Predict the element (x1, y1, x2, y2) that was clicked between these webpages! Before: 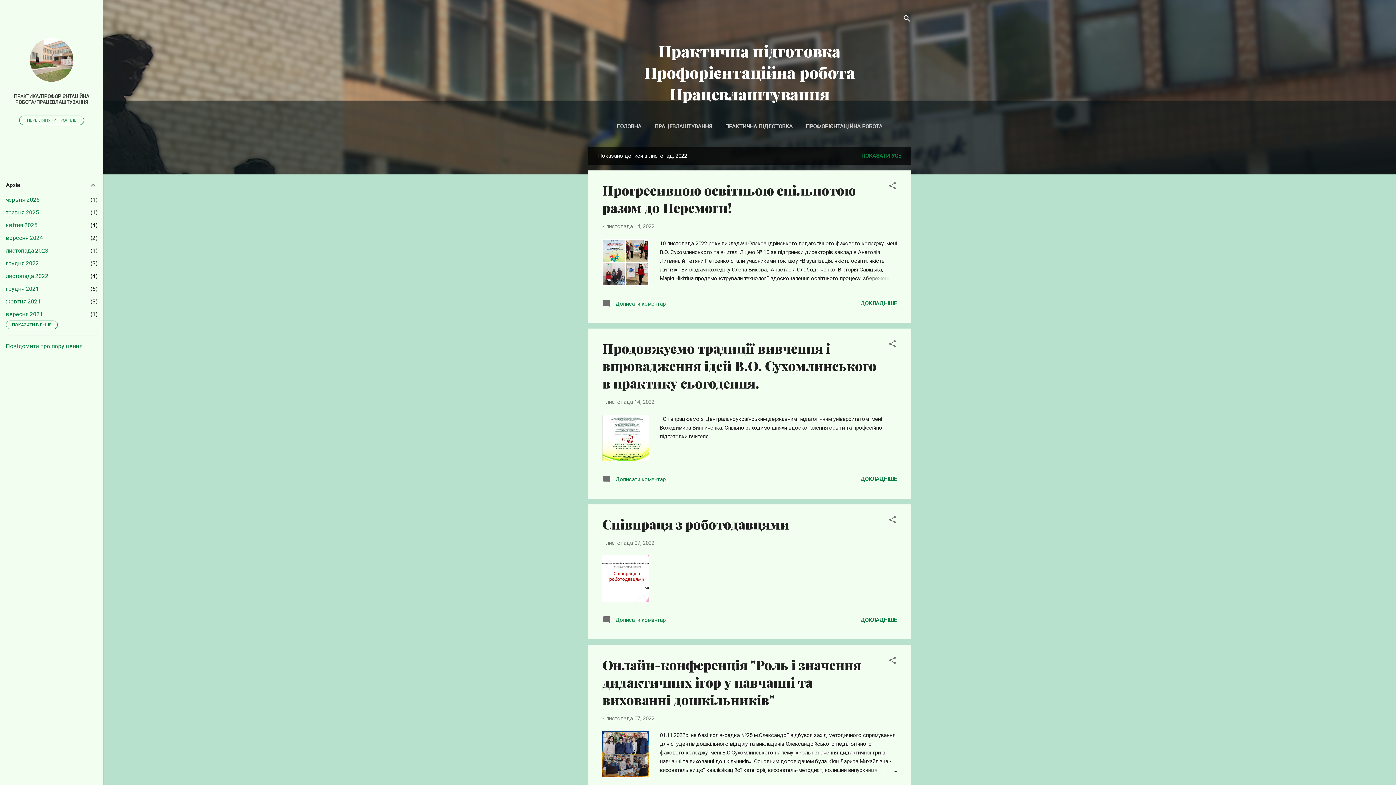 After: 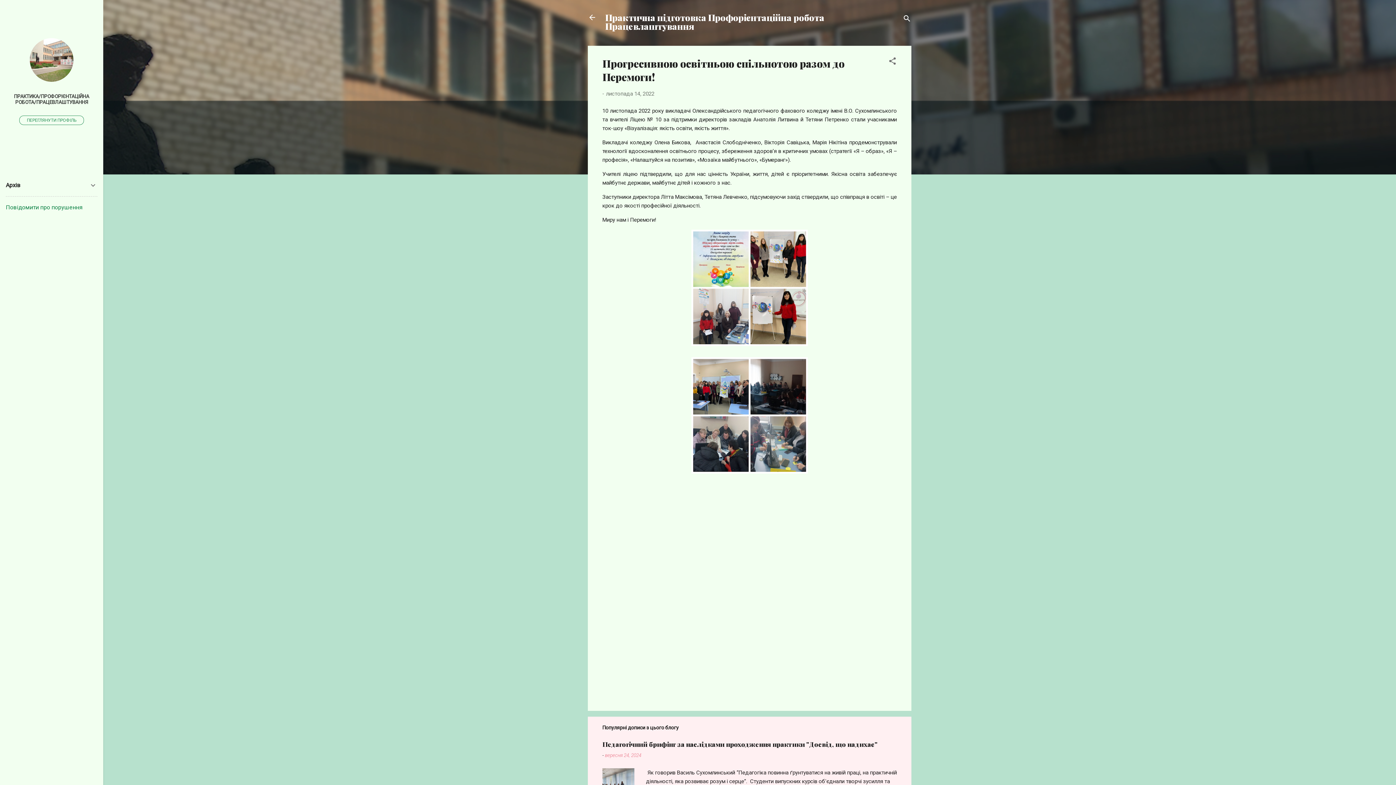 Action: bbox: (606, 223, 654, 229) label: листопада 14, 2022